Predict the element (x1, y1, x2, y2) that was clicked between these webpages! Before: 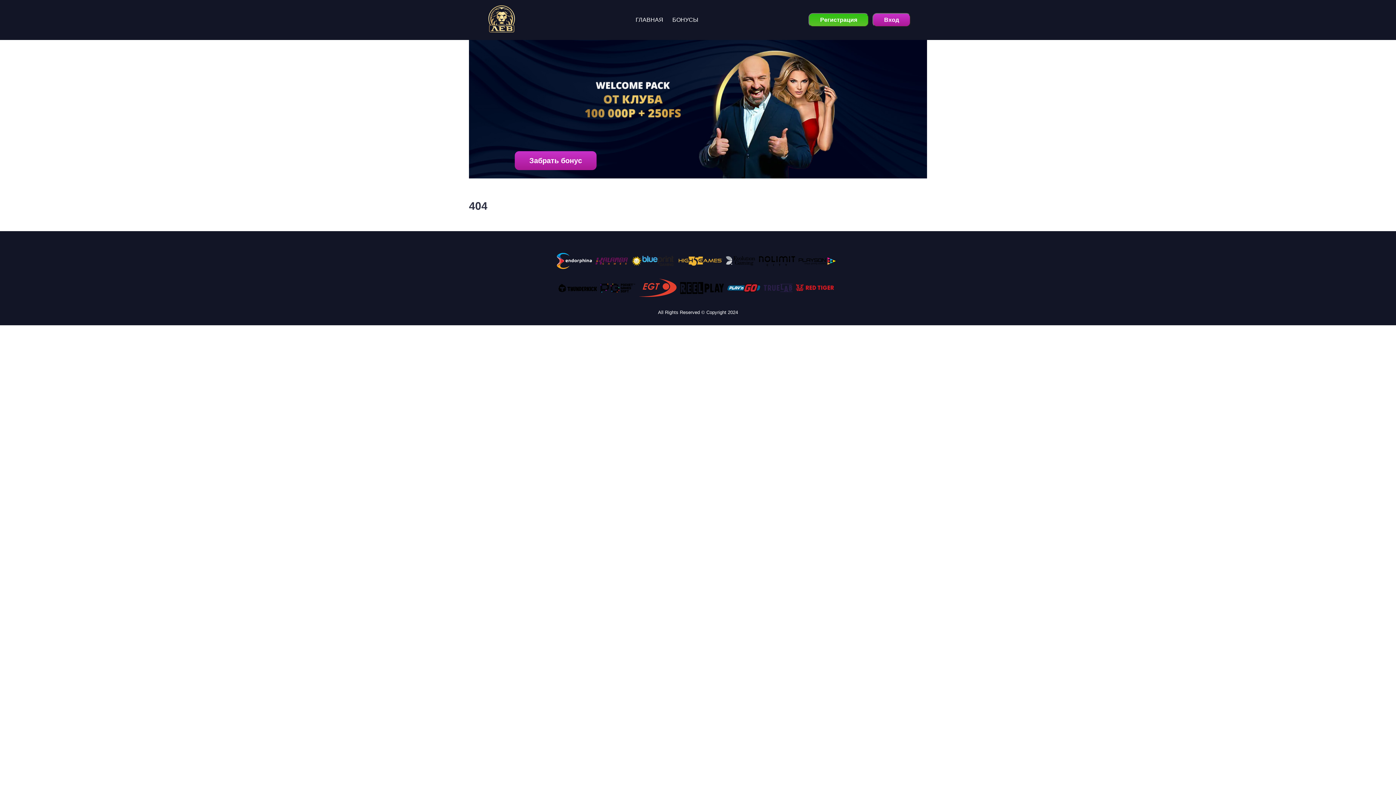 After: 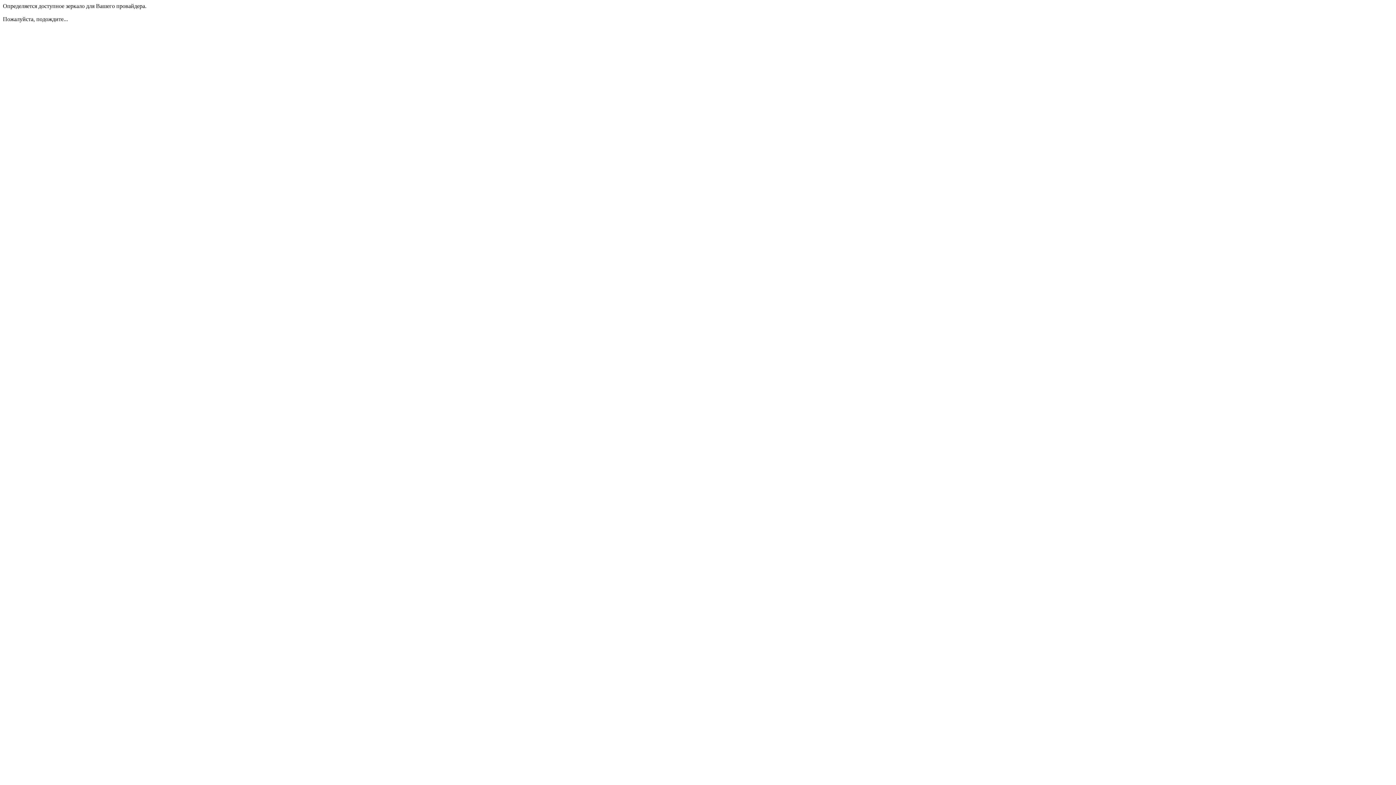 Action: label: Регистрация bbox: (808, 13, 869, 26)